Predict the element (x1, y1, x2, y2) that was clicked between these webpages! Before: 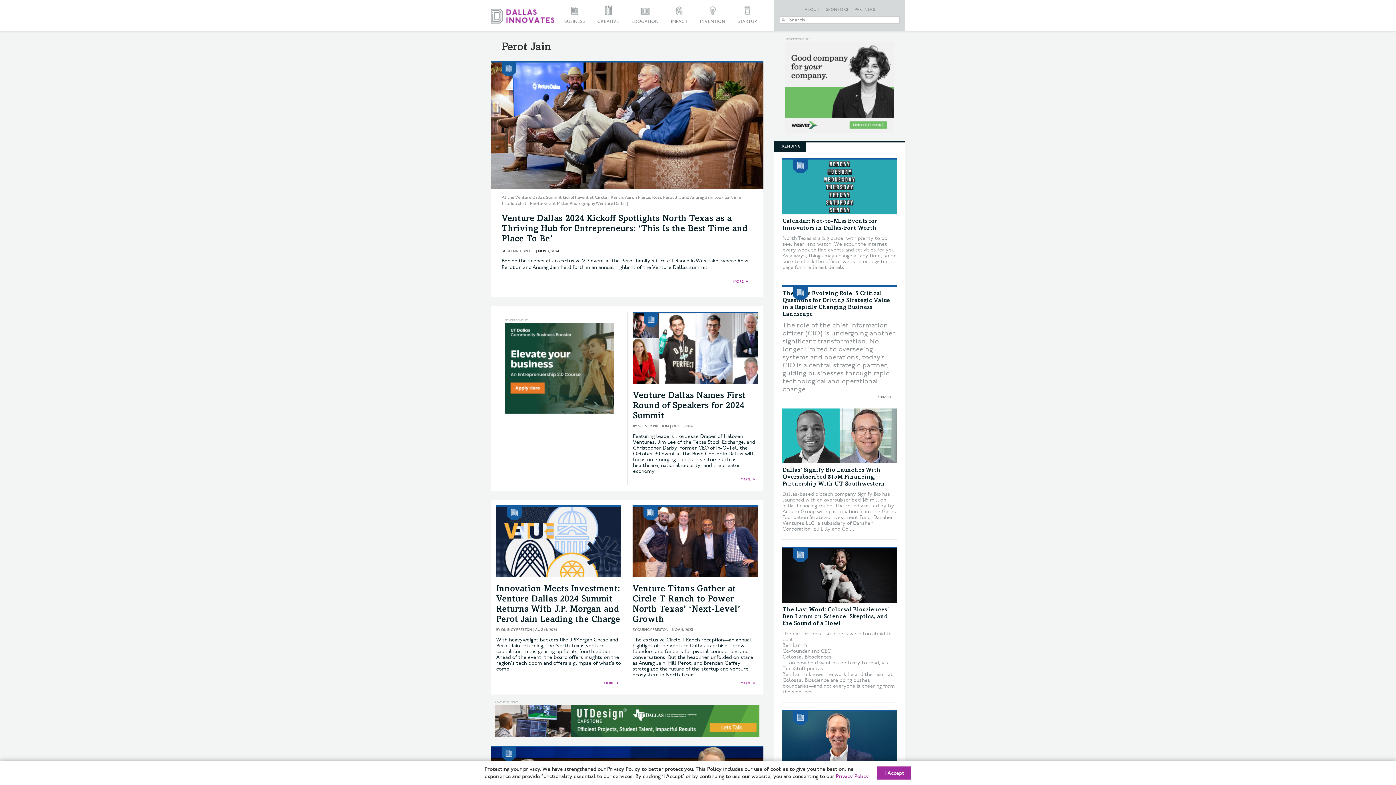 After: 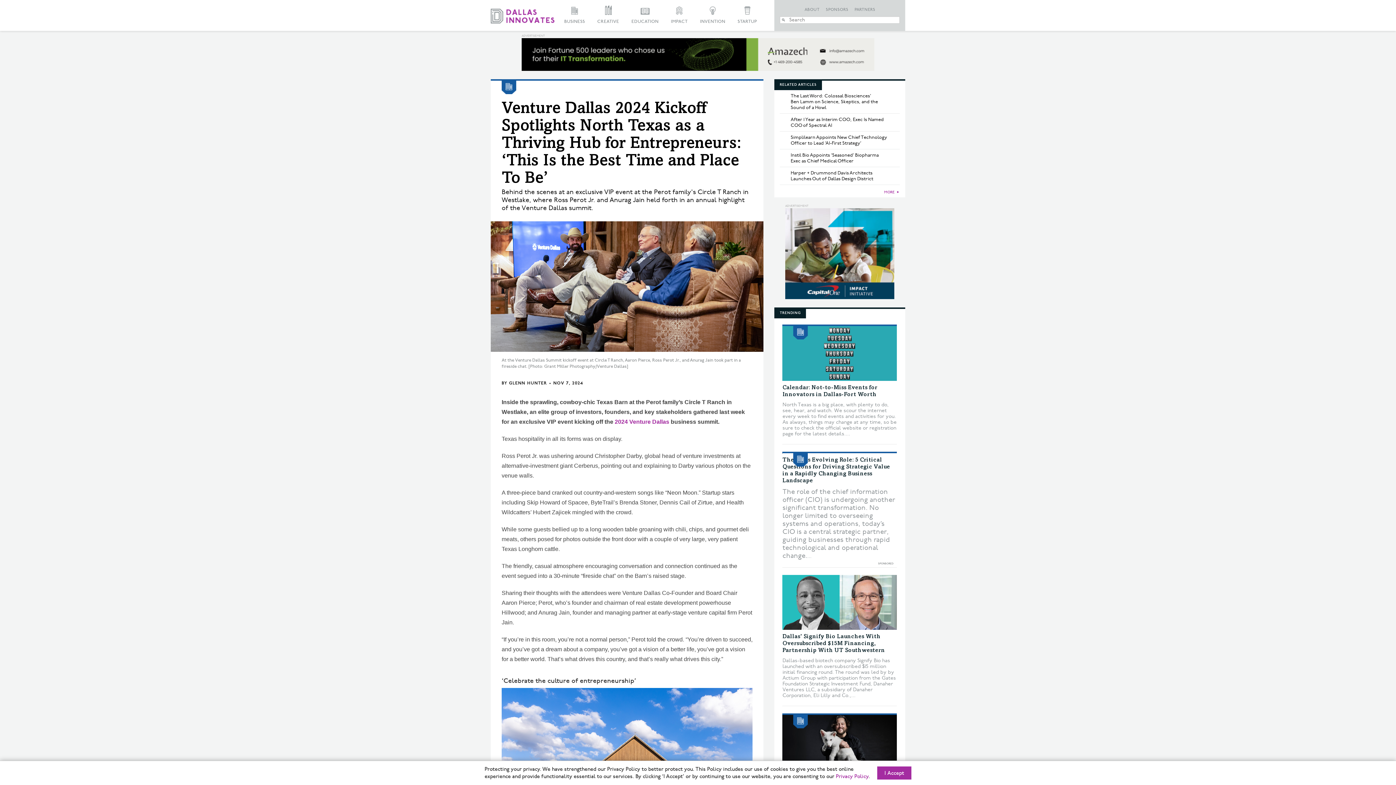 Action: bbox: (490, 62, 763, 189)